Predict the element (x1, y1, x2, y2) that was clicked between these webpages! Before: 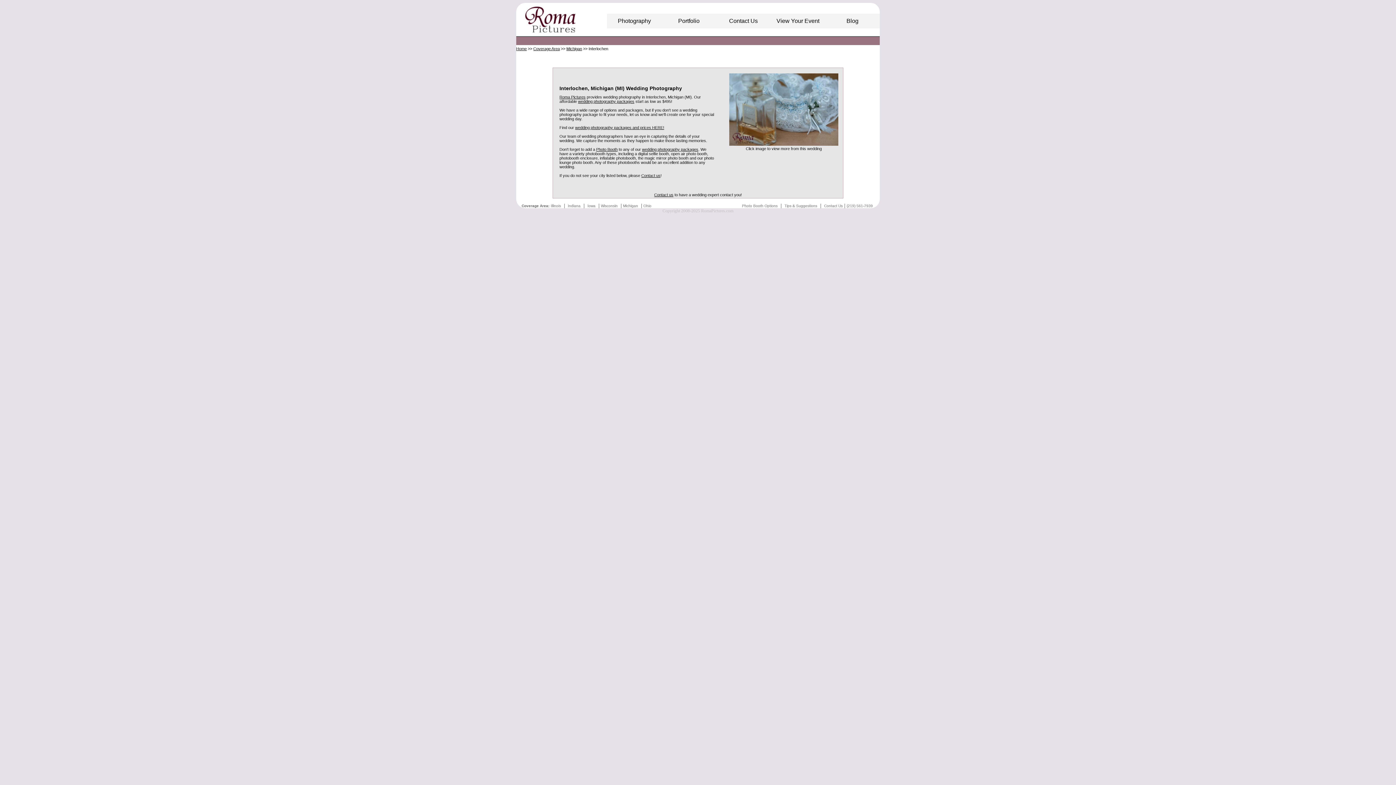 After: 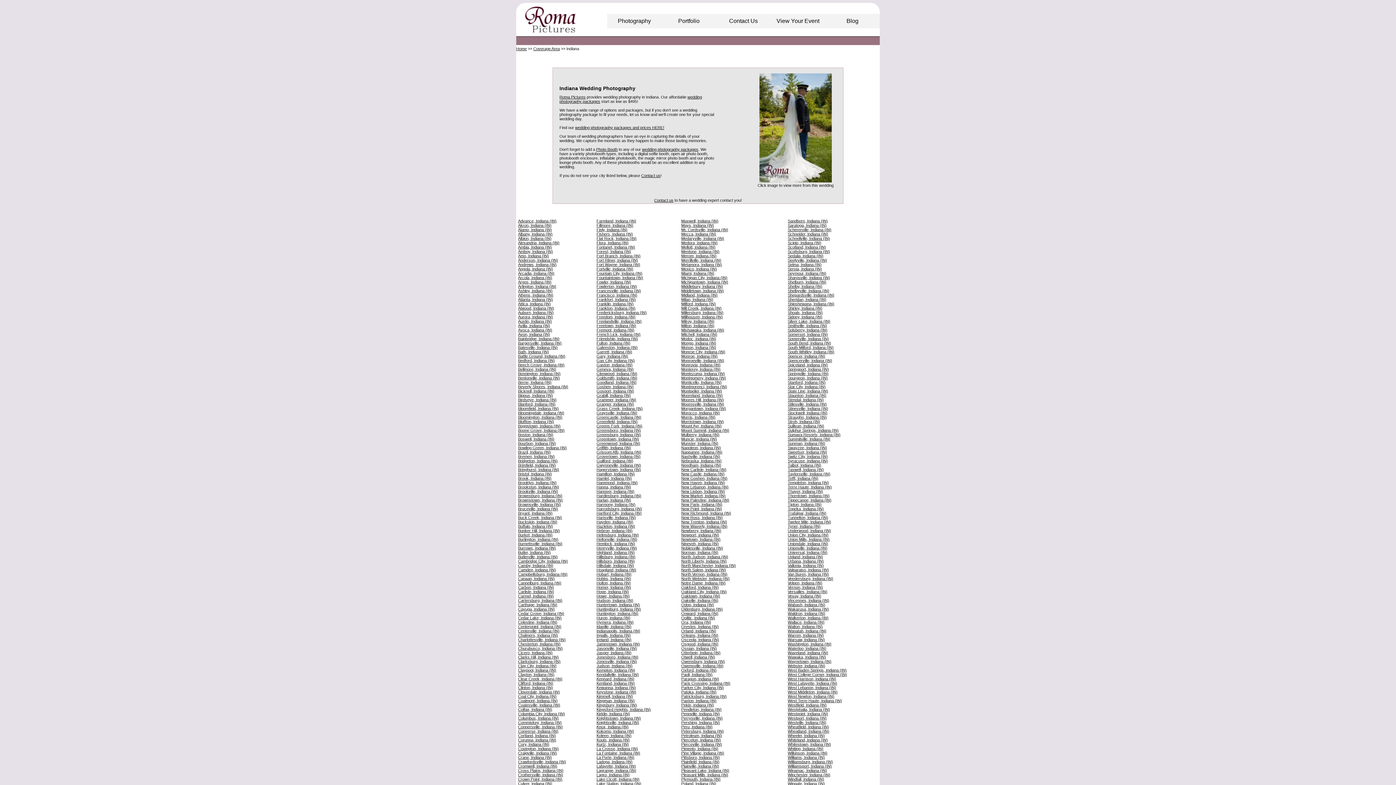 Action: label: Indiana bbox: (568, 204, 580, 208)